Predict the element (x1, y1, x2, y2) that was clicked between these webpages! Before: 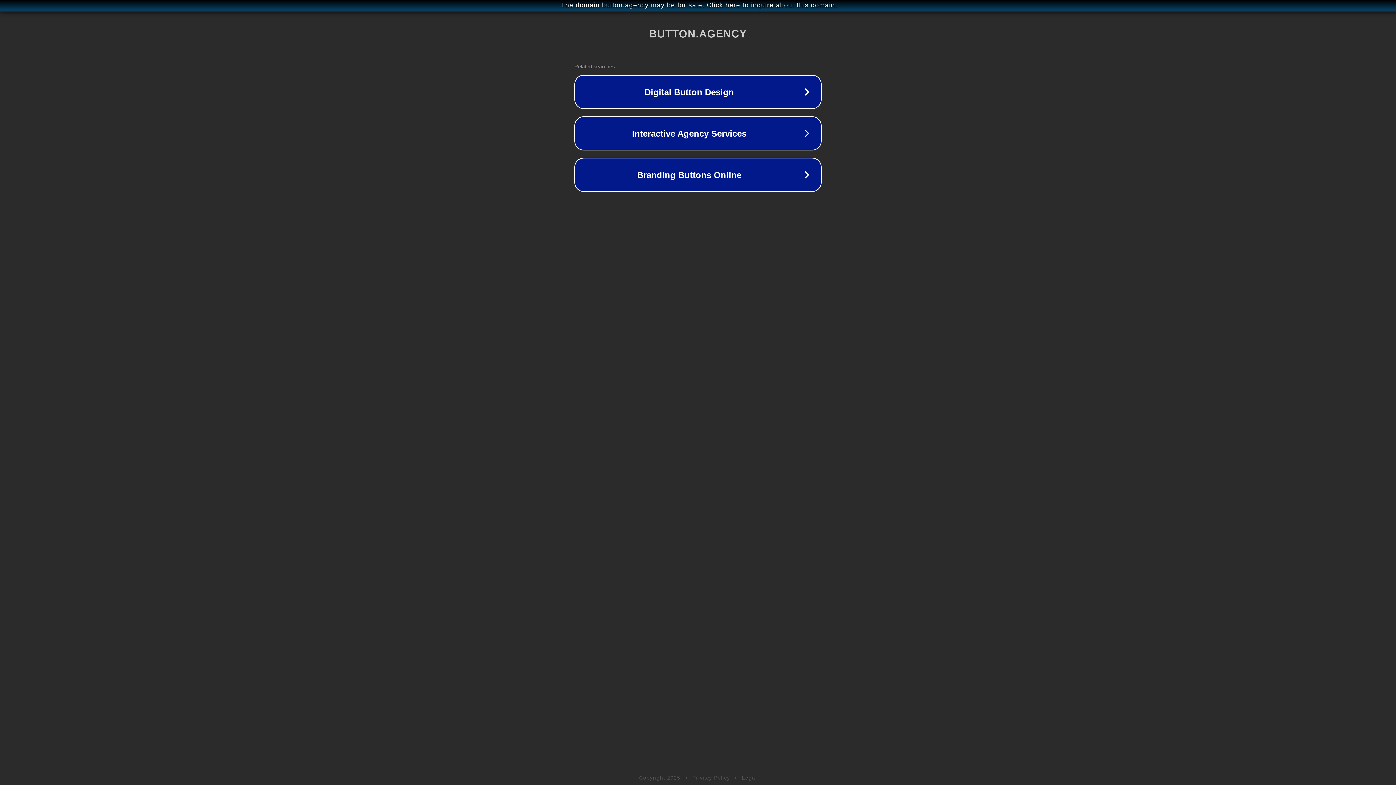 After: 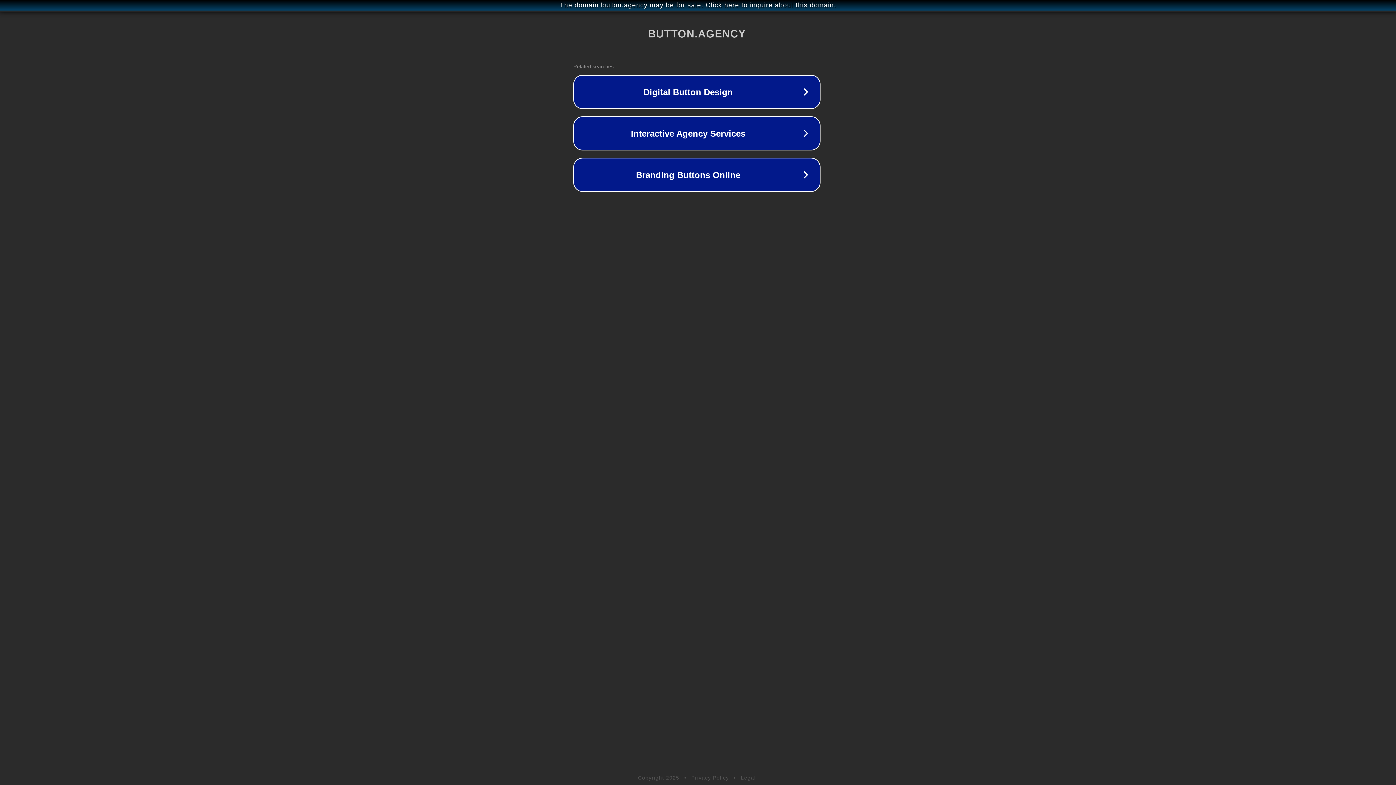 Action: bbox: (1, 1, 1397, 9) label: The domain button.agency may be for sale. Click here to inquire about this domain.